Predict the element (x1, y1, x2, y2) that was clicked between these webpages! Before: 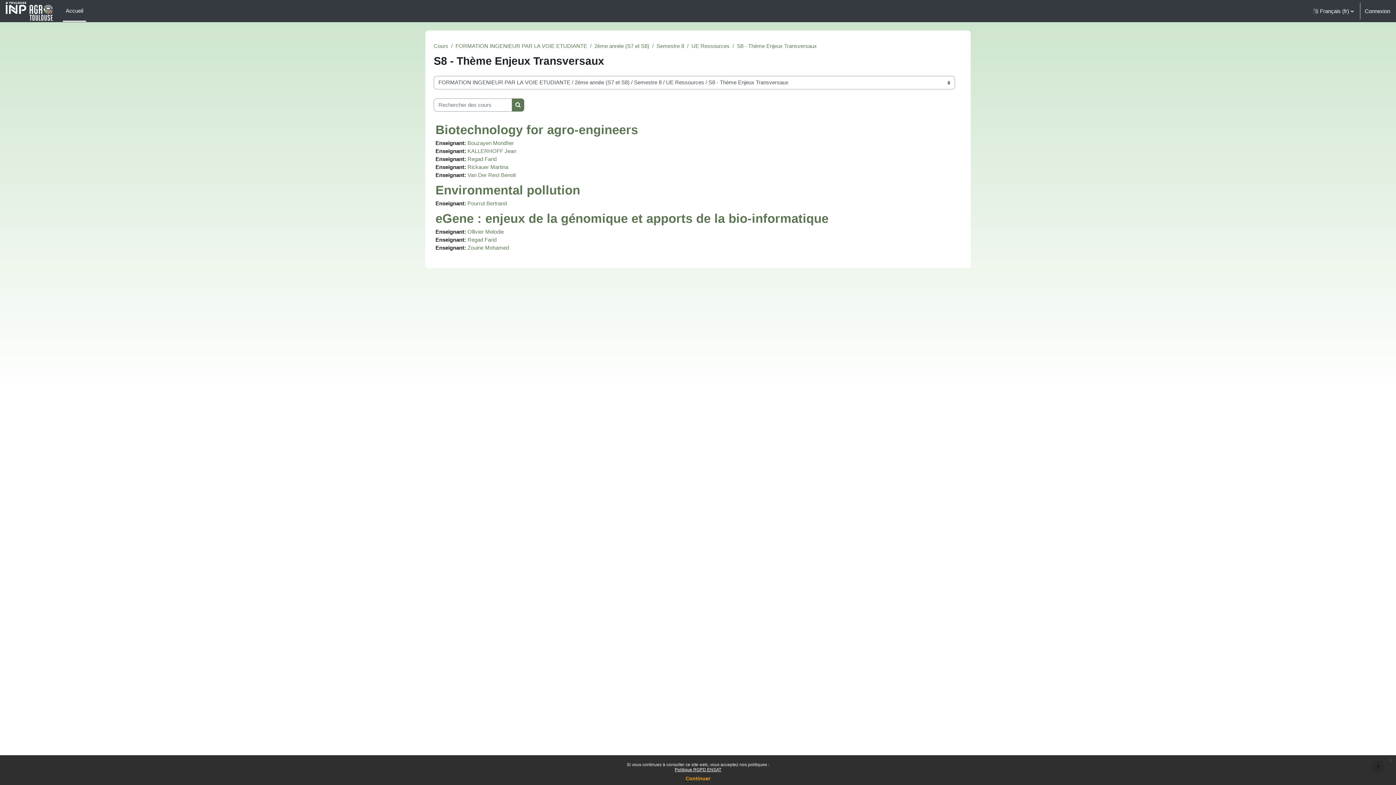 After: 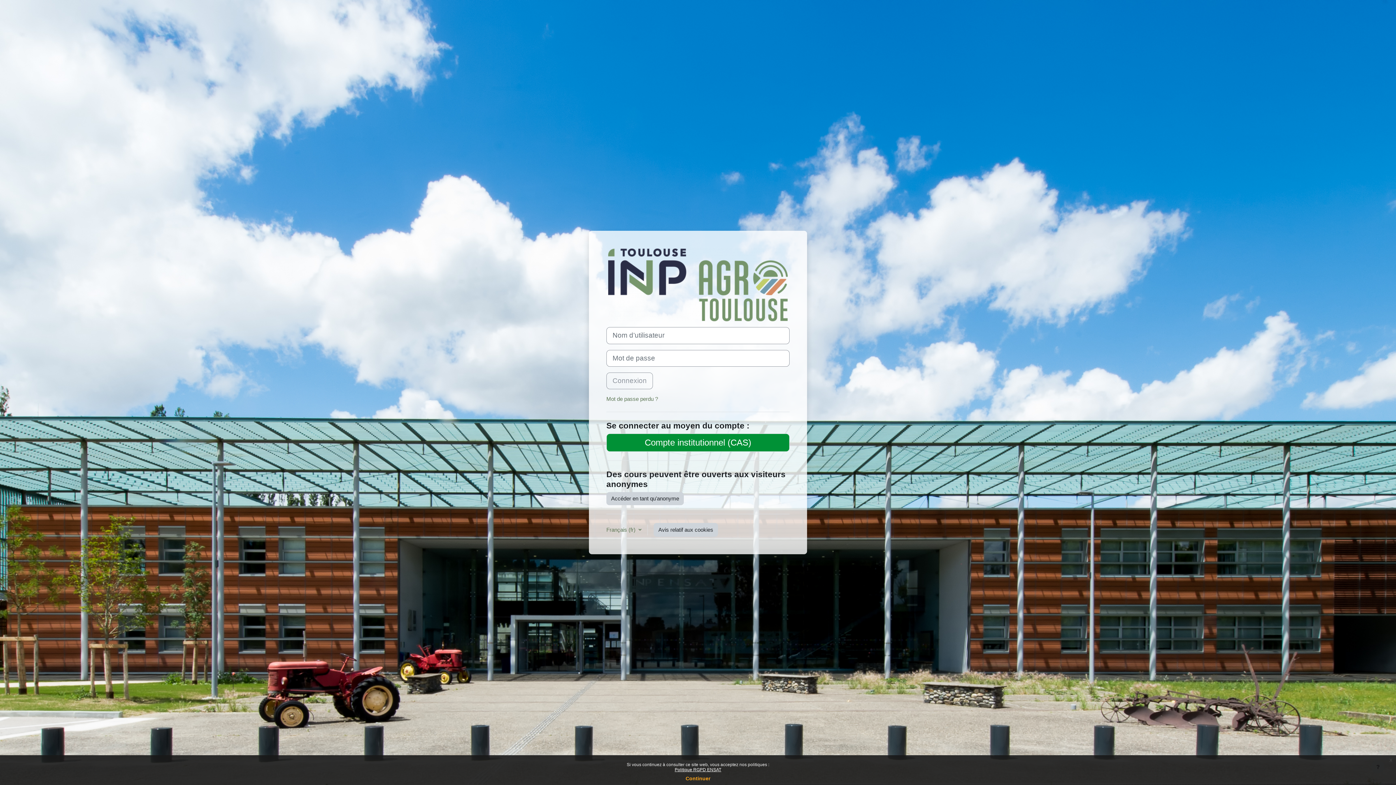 Action: label: Connexion bbox: (1365, 7, 1390, 15)